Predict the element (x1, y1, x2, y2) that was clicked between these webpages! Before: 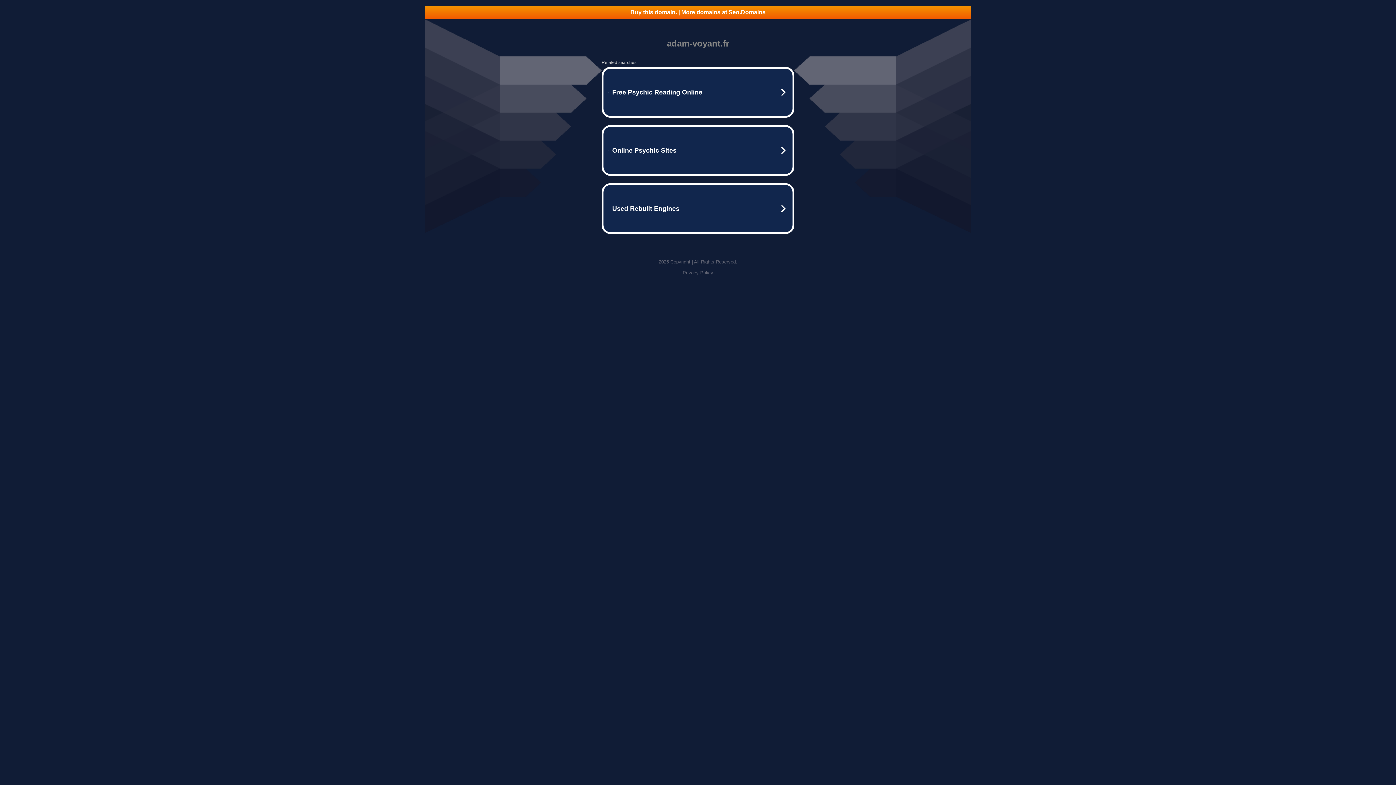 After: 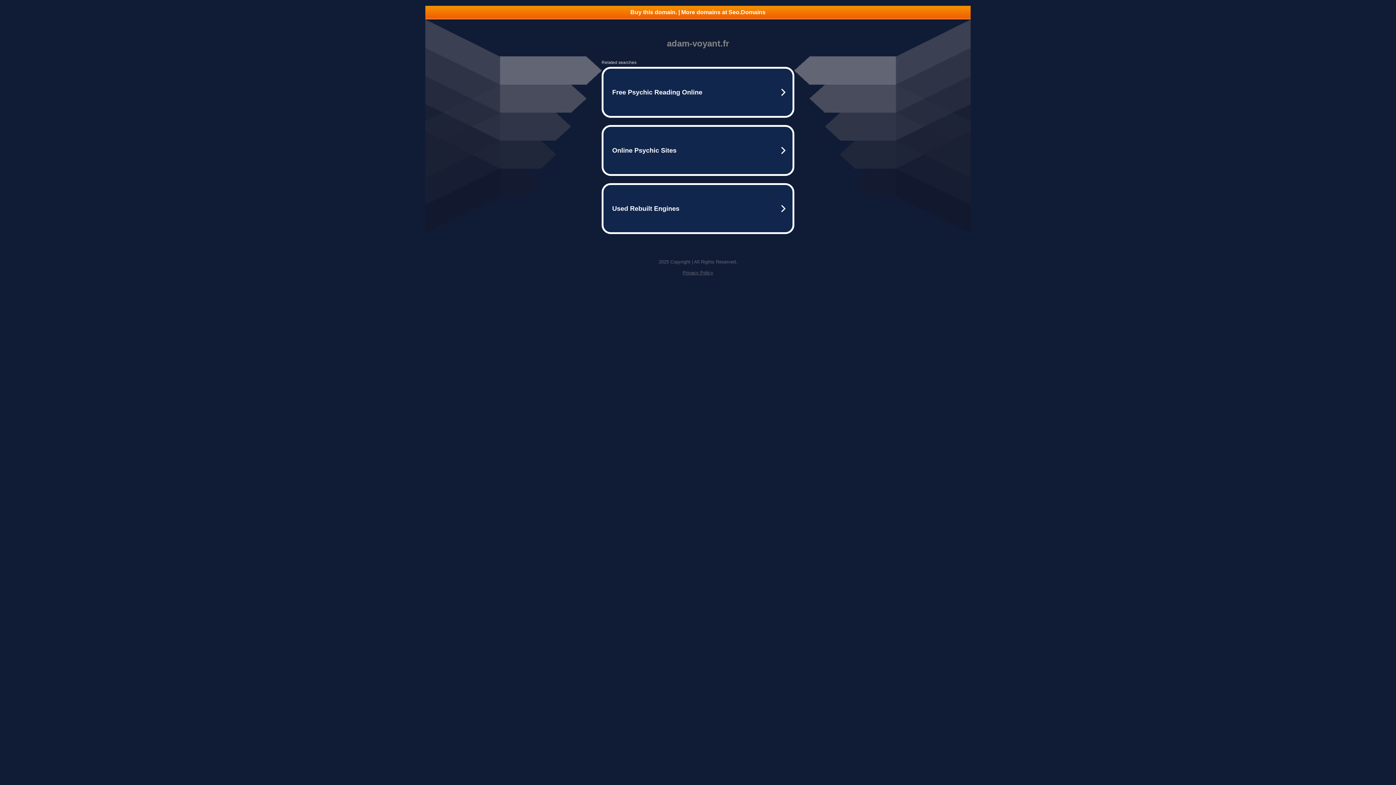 Action: bbox: (425, 5, 970, 18) label: Buy this domain. | More domains at Seo.Domains